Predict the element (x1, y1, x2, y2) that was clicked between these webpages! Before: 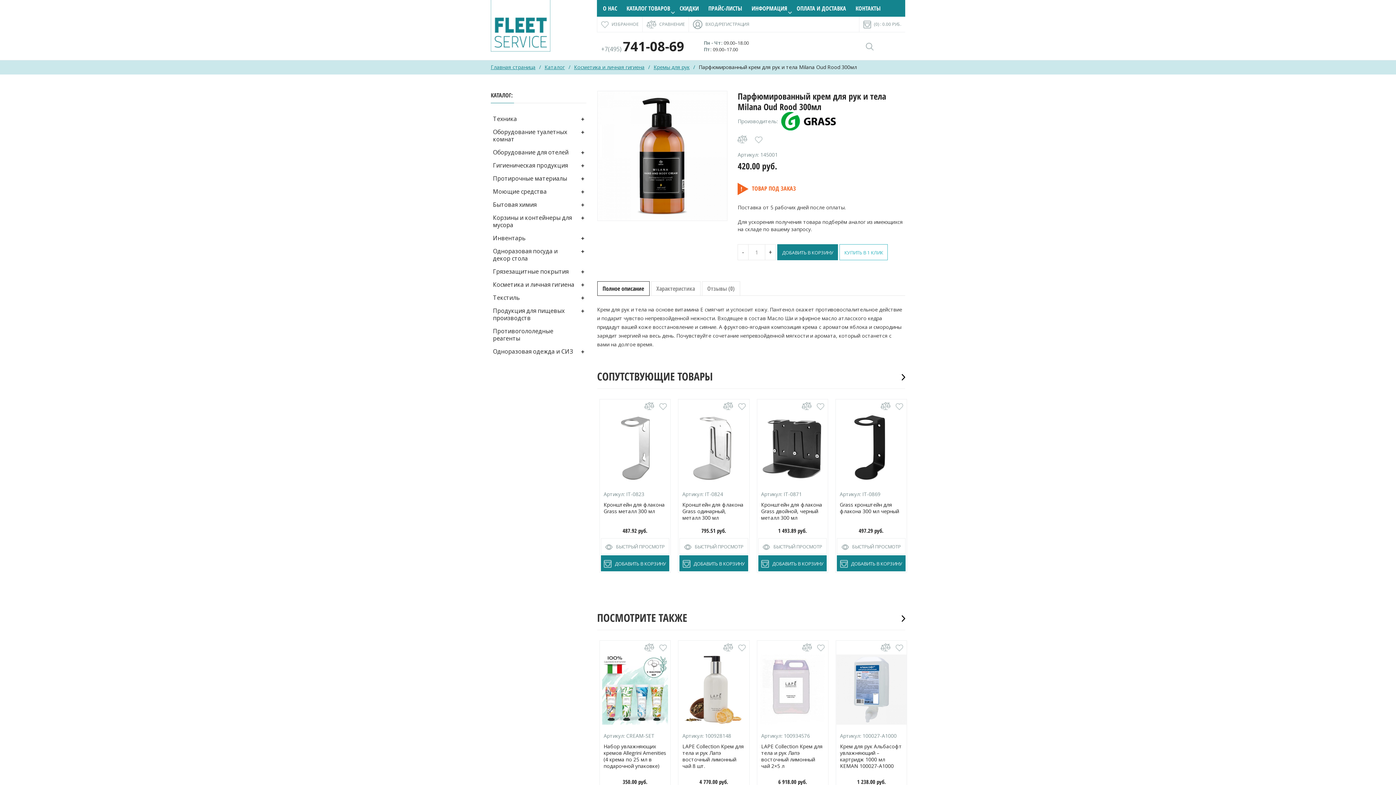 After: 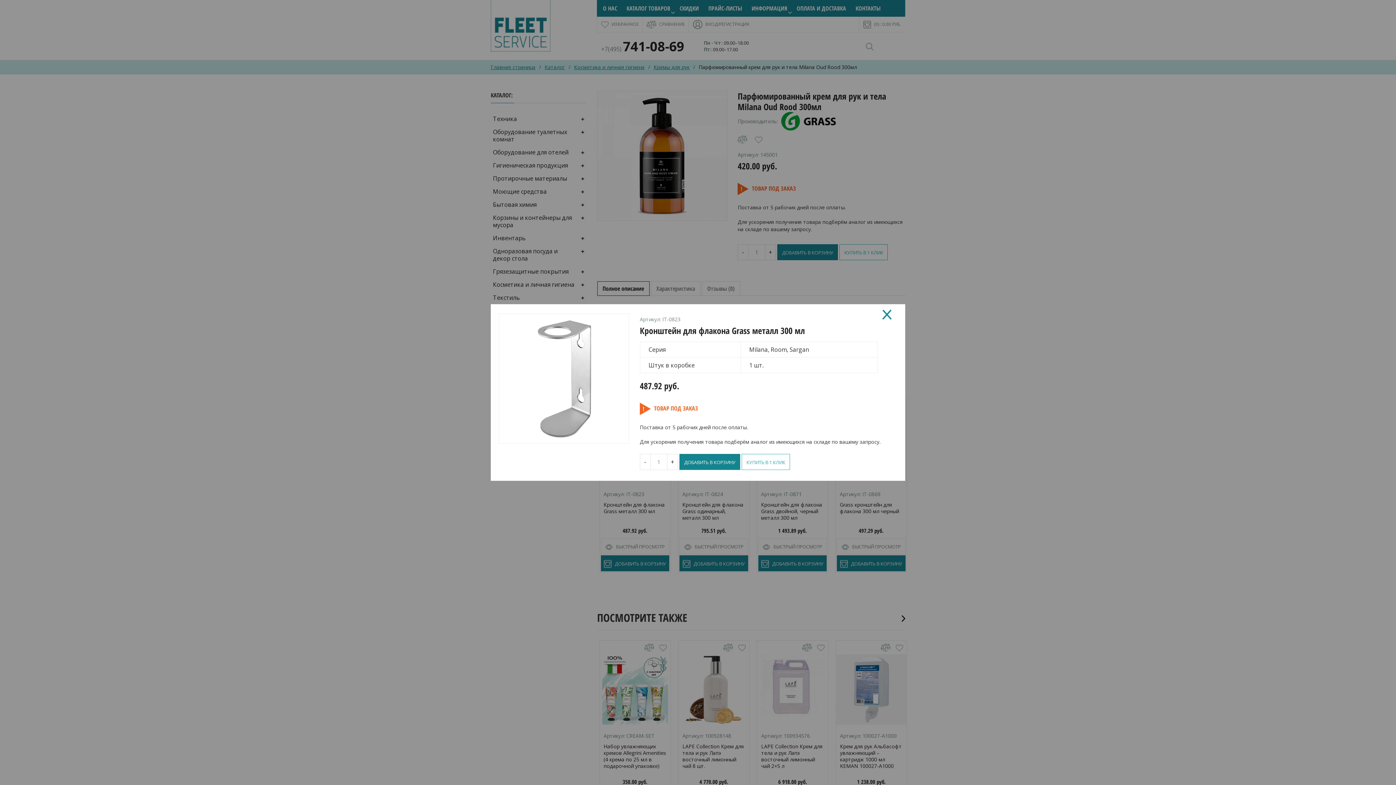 Action: bbox: (600, 538, 669, 554) label: БЫСТРЫЙ ПРОСМОТР